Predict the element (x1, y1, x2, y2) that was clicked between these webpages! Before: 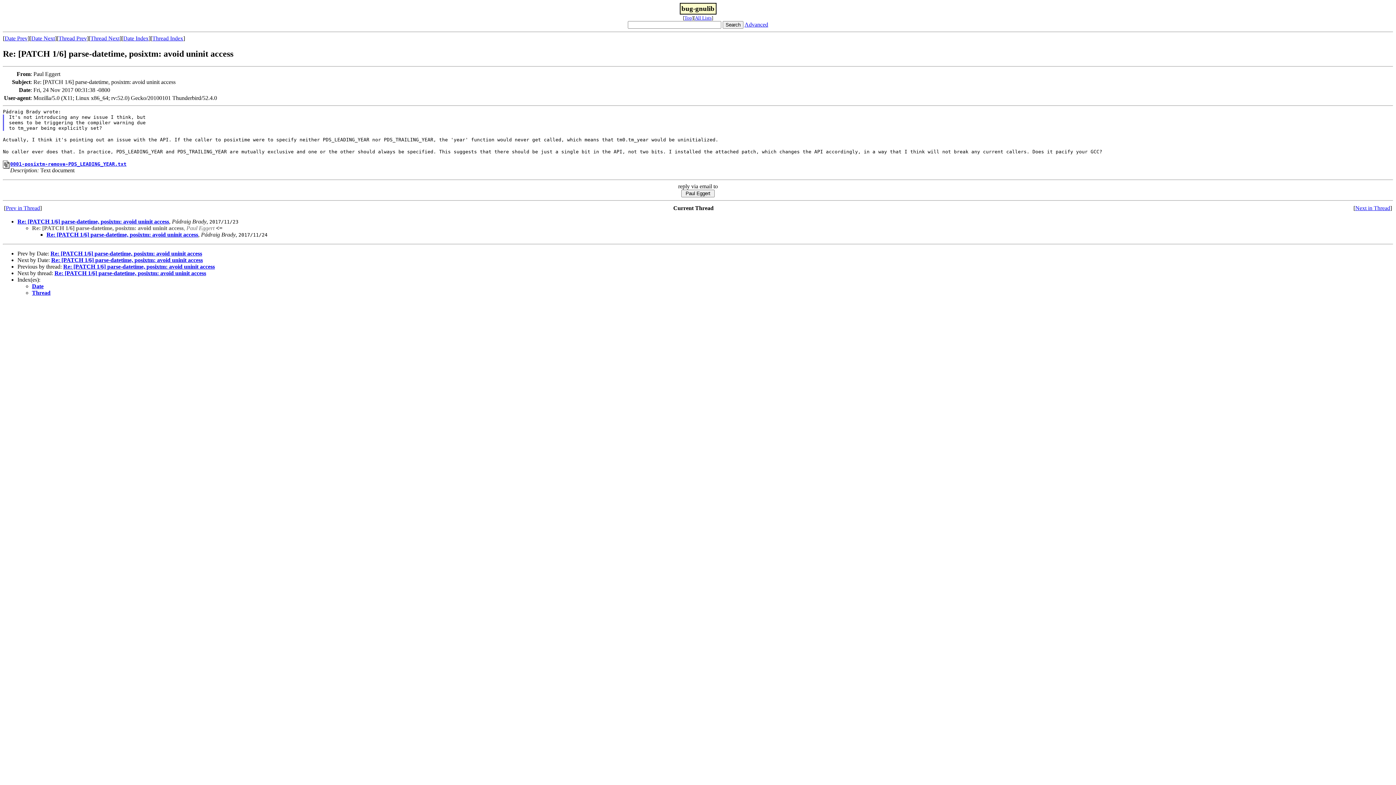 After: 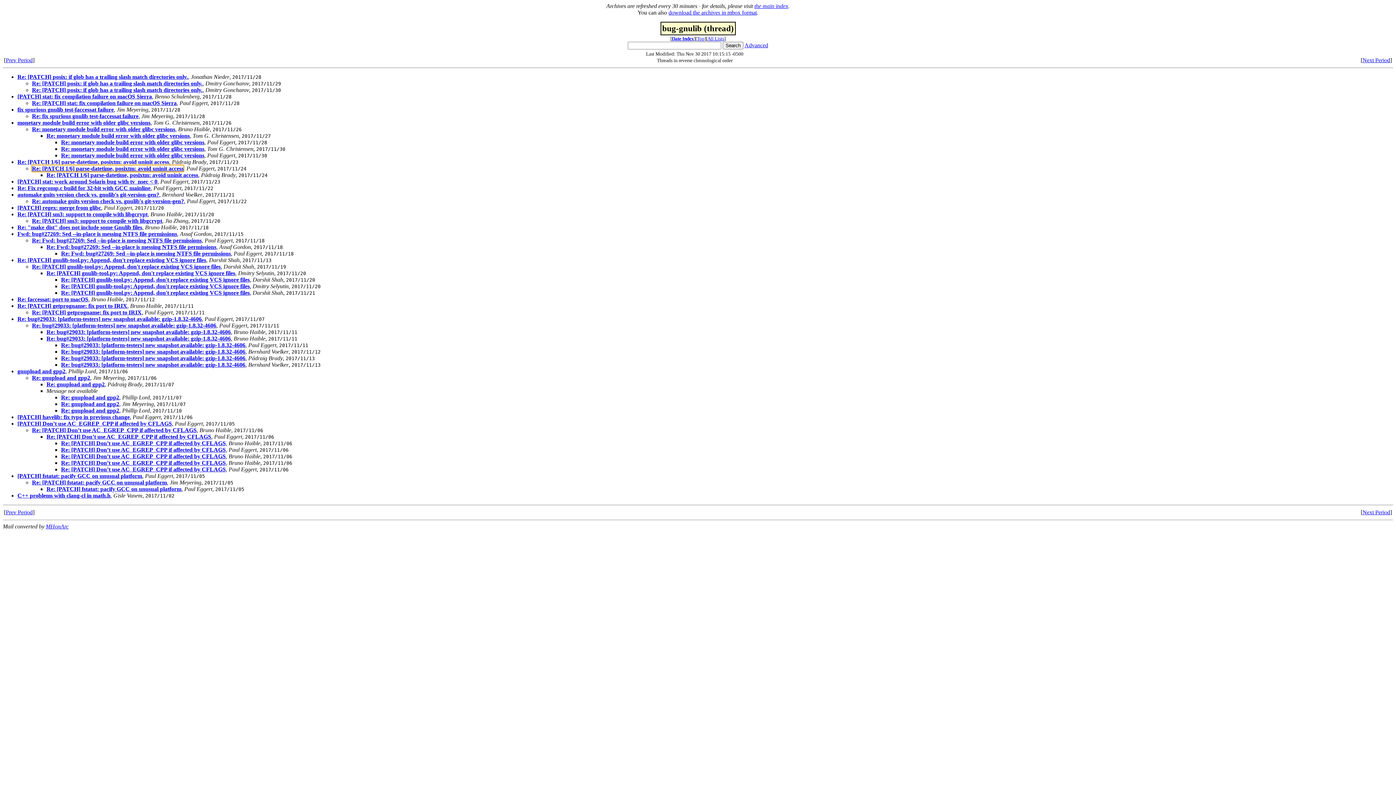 Action: bbox: (152, 35, 183, 41) label: Thread Index